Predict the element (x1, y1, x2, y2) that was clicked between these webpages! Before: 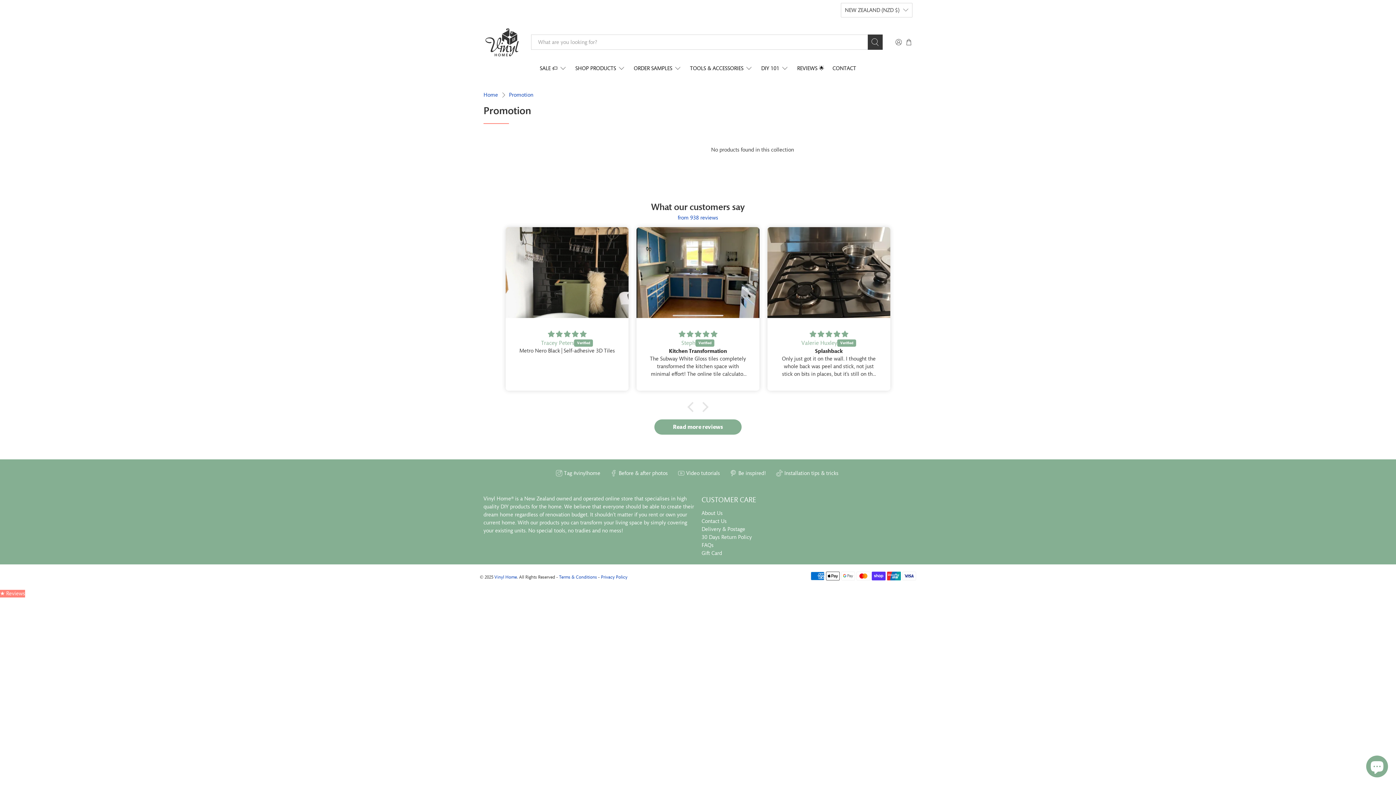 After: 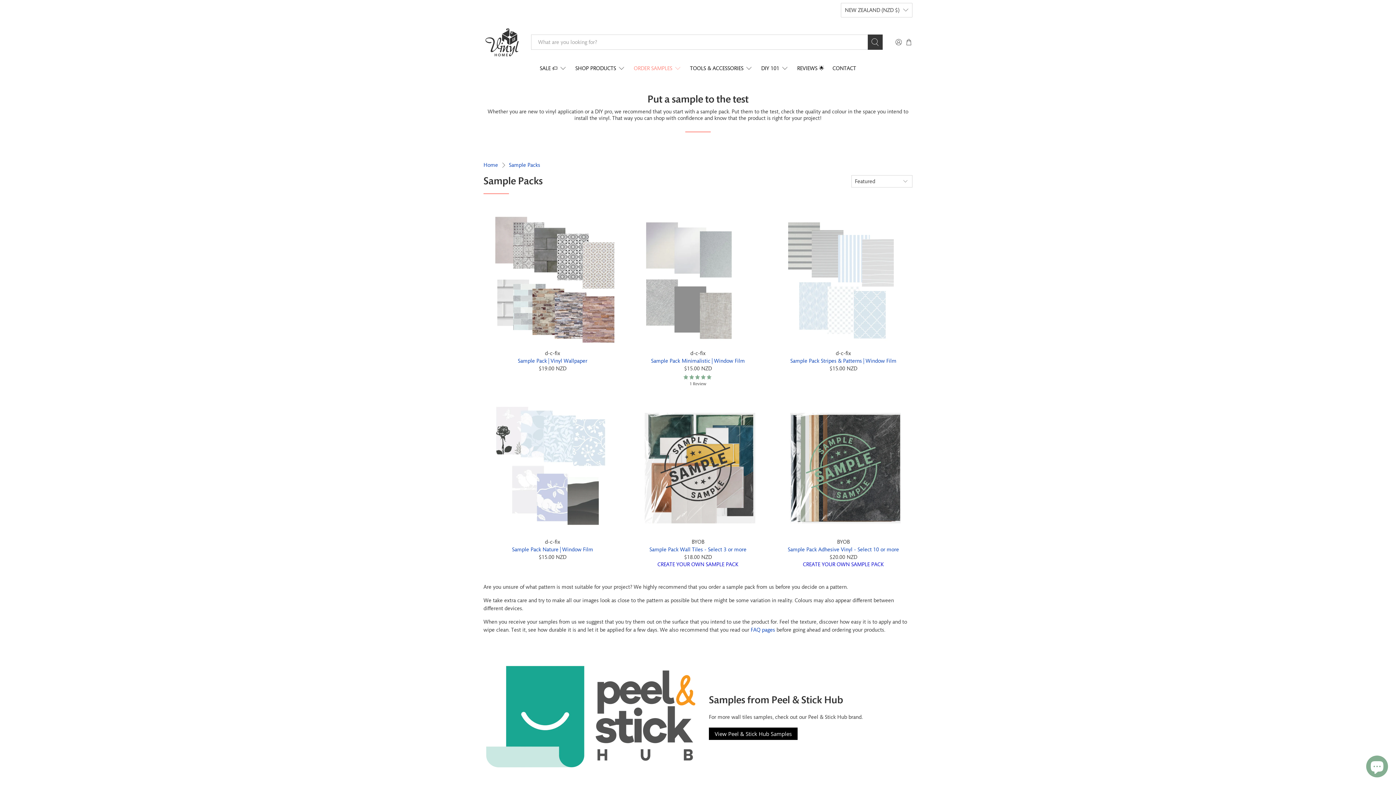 Action: label: ORDER SAMPLES bbox: (629, 58, 686, 77)